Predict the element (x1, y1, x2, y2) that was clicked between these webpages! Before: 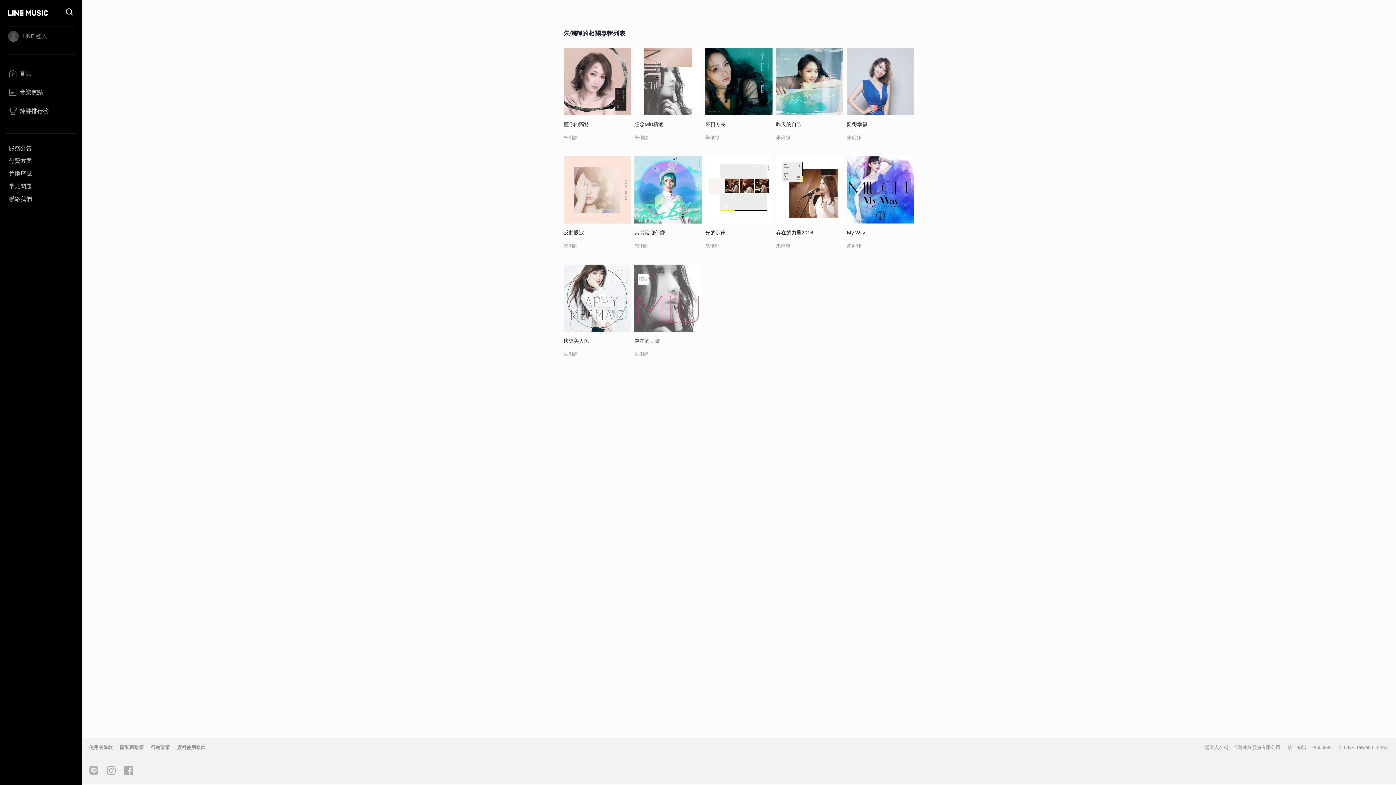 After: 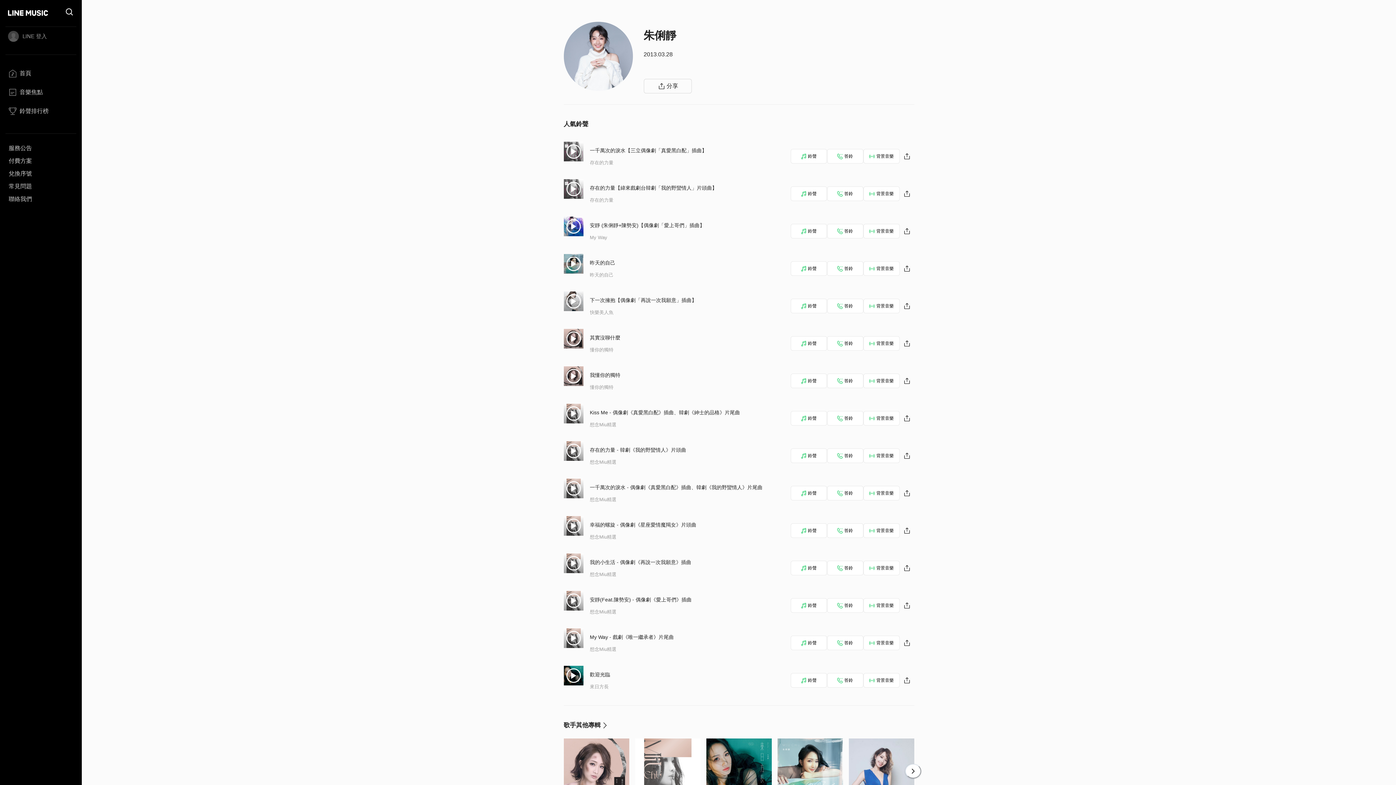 Action: label: 朱俐靜 bbox: (847, 134, 861, 140)